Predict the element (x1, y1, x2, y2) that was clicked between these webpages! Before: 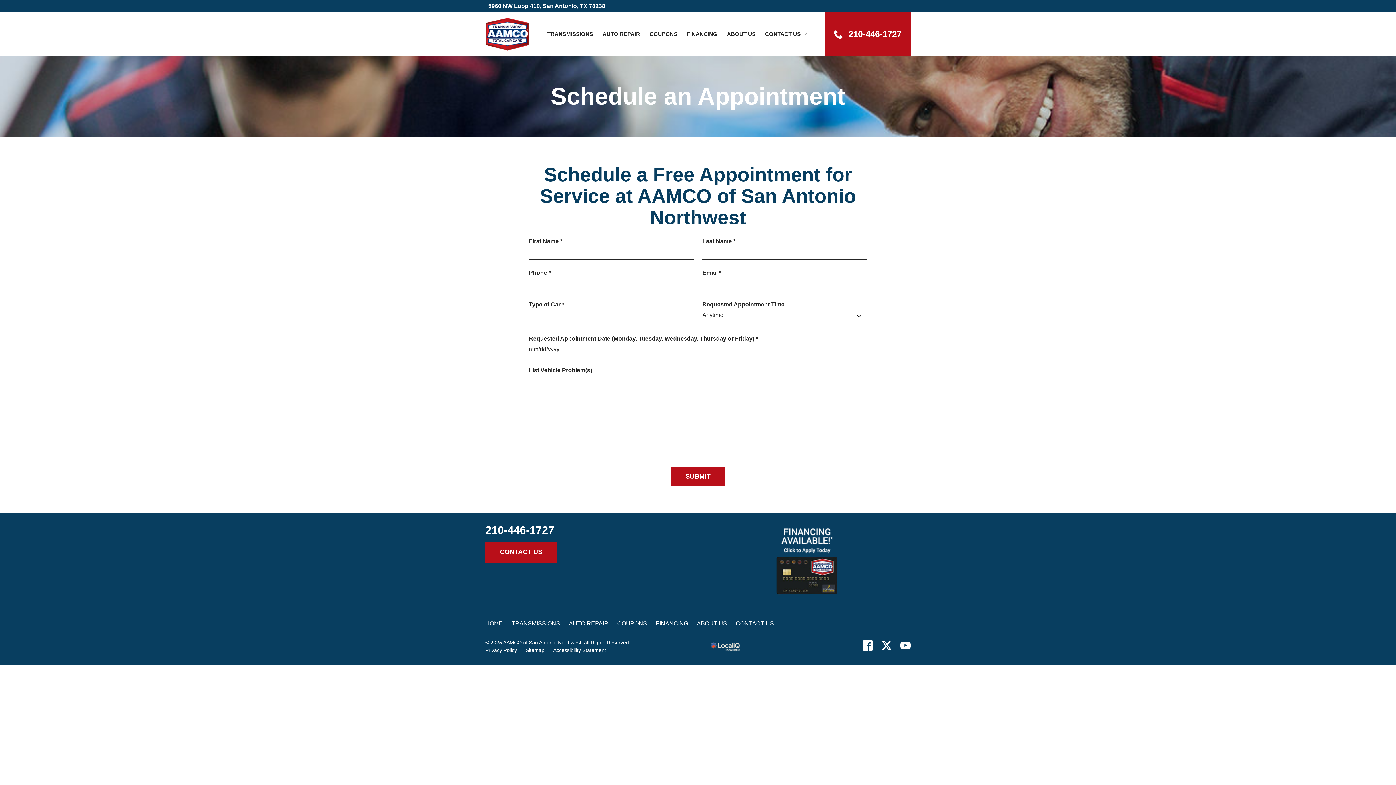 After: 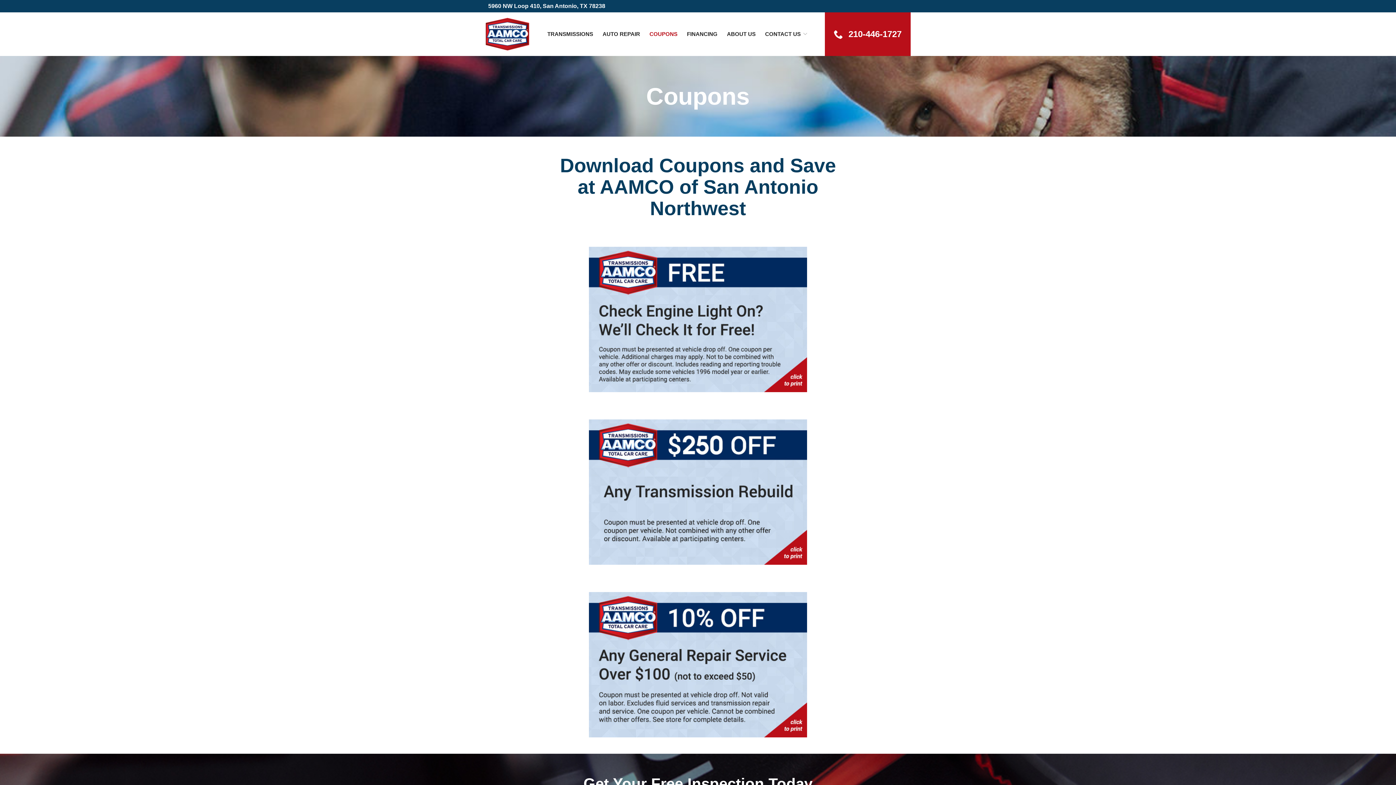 Action: bbox: (617, 620, 647, 626) label: COUPONS